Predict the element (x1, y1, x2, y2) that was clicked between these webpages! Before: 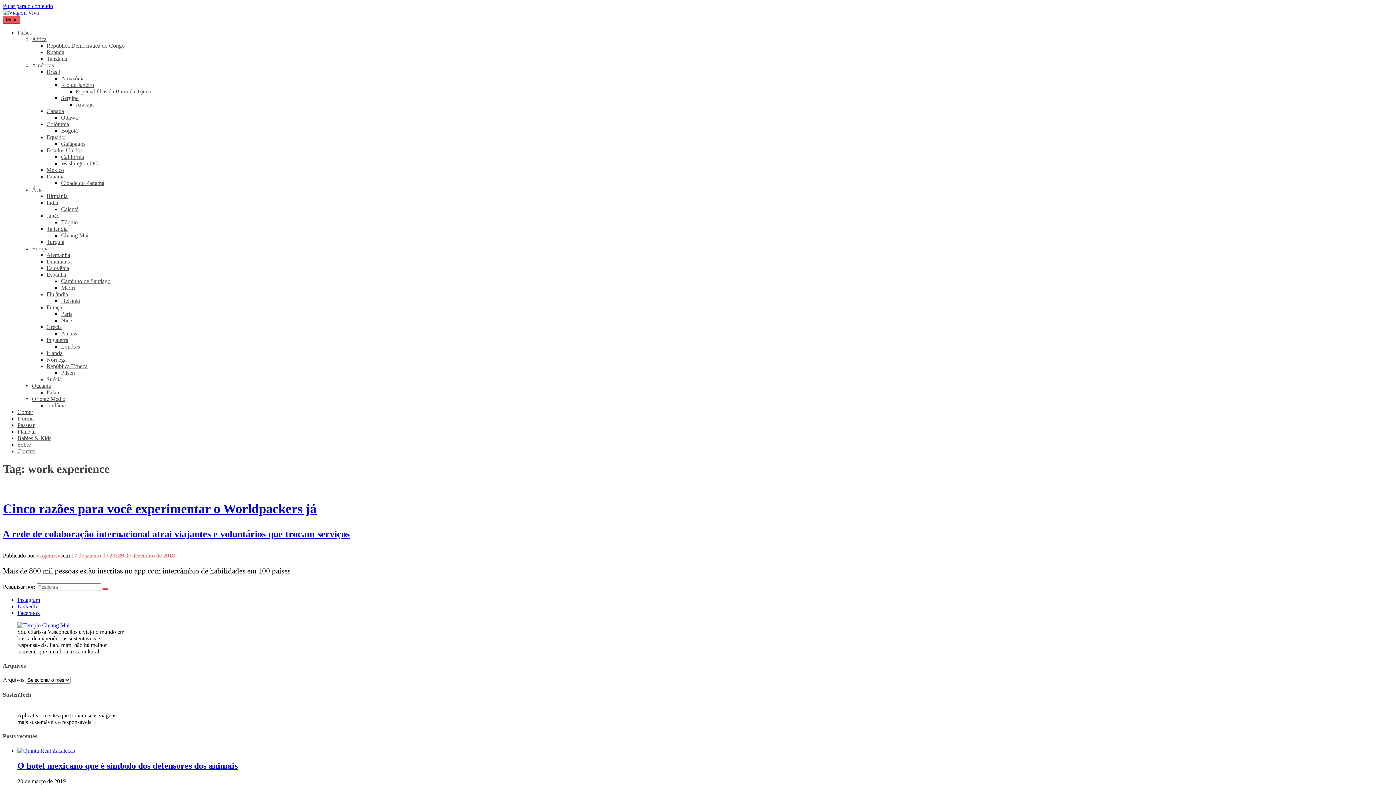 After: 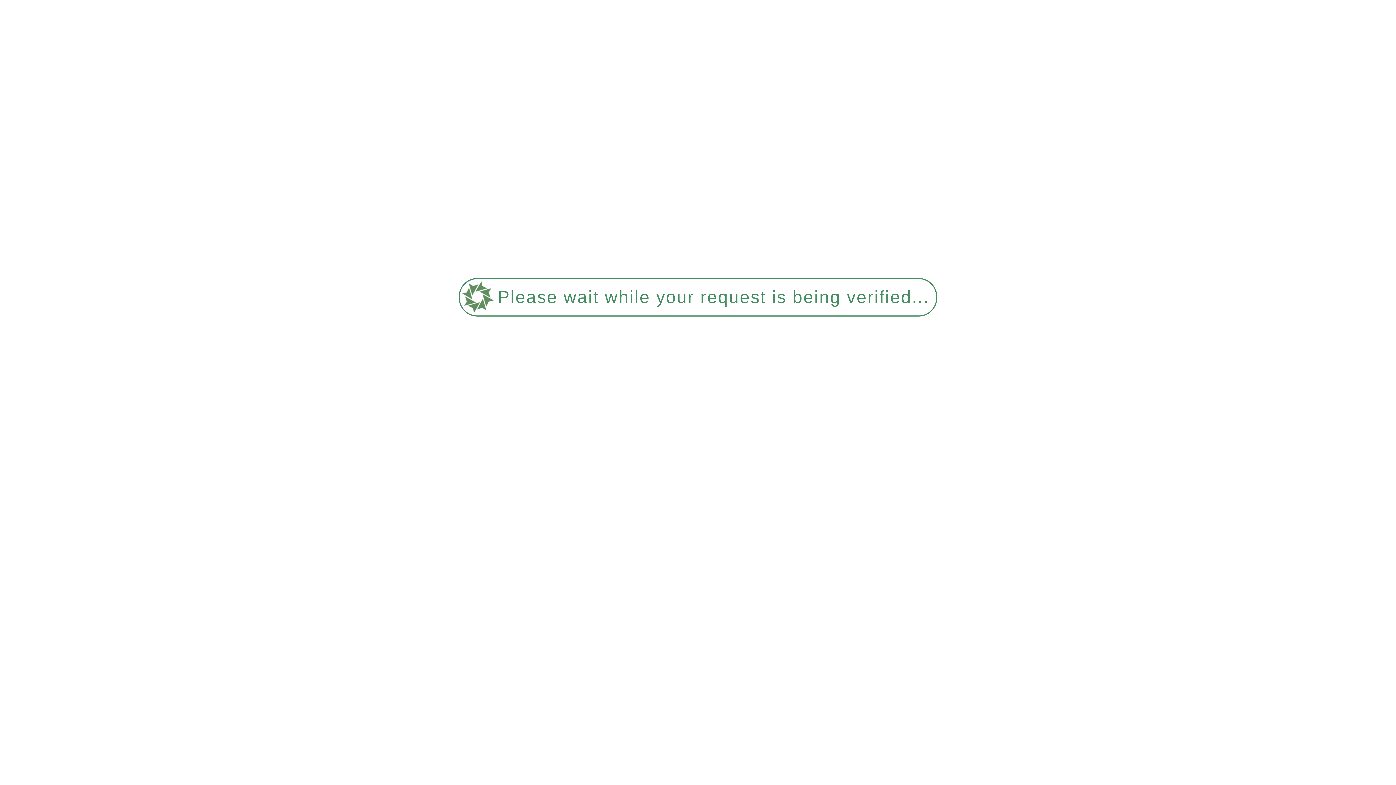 Action: label: Bogotá bbox: (61, 127, 77, 133)